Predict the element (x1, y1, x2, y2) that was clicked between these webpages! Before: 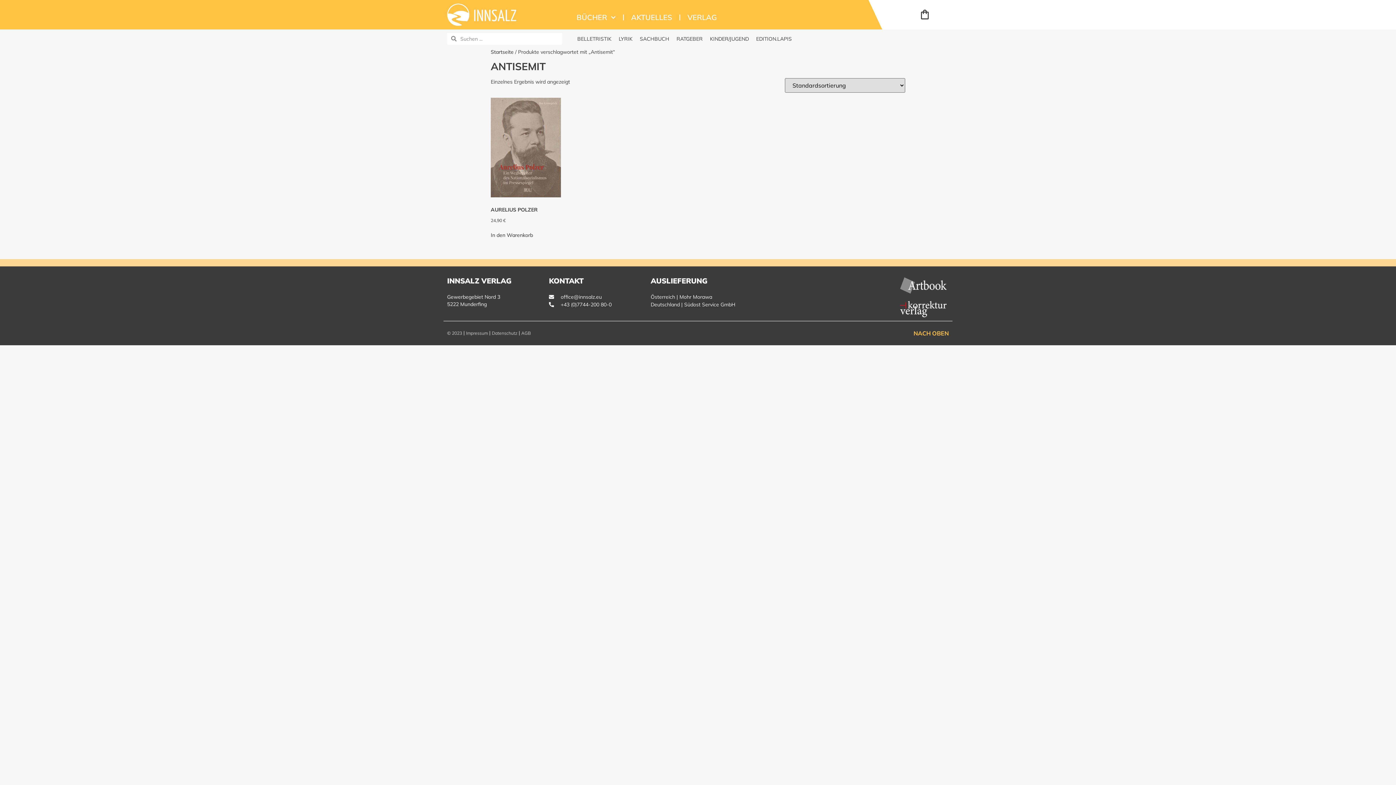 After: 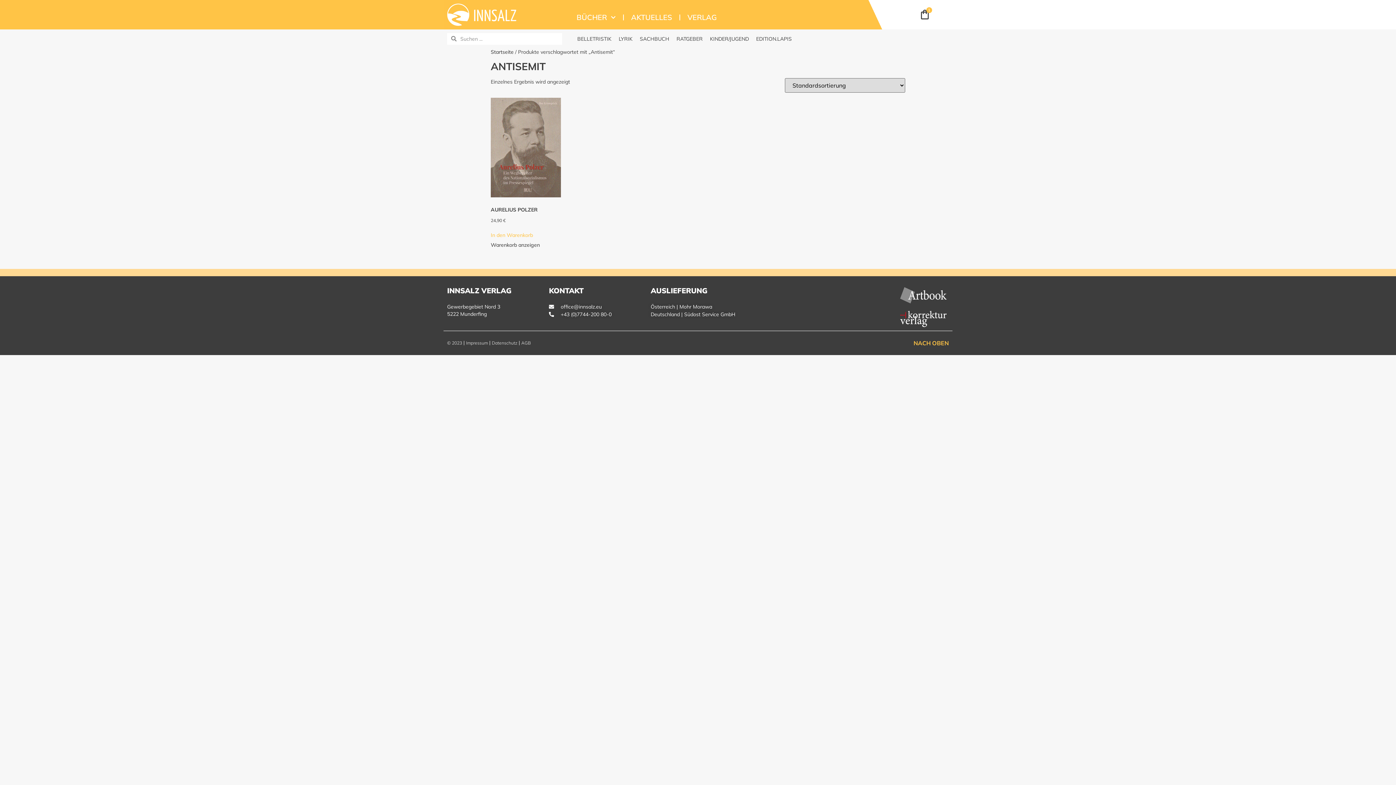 Action: label: In den Warenkorb legen: „Aurelius Polzer“ bbox: (490, 231, 533, 238)